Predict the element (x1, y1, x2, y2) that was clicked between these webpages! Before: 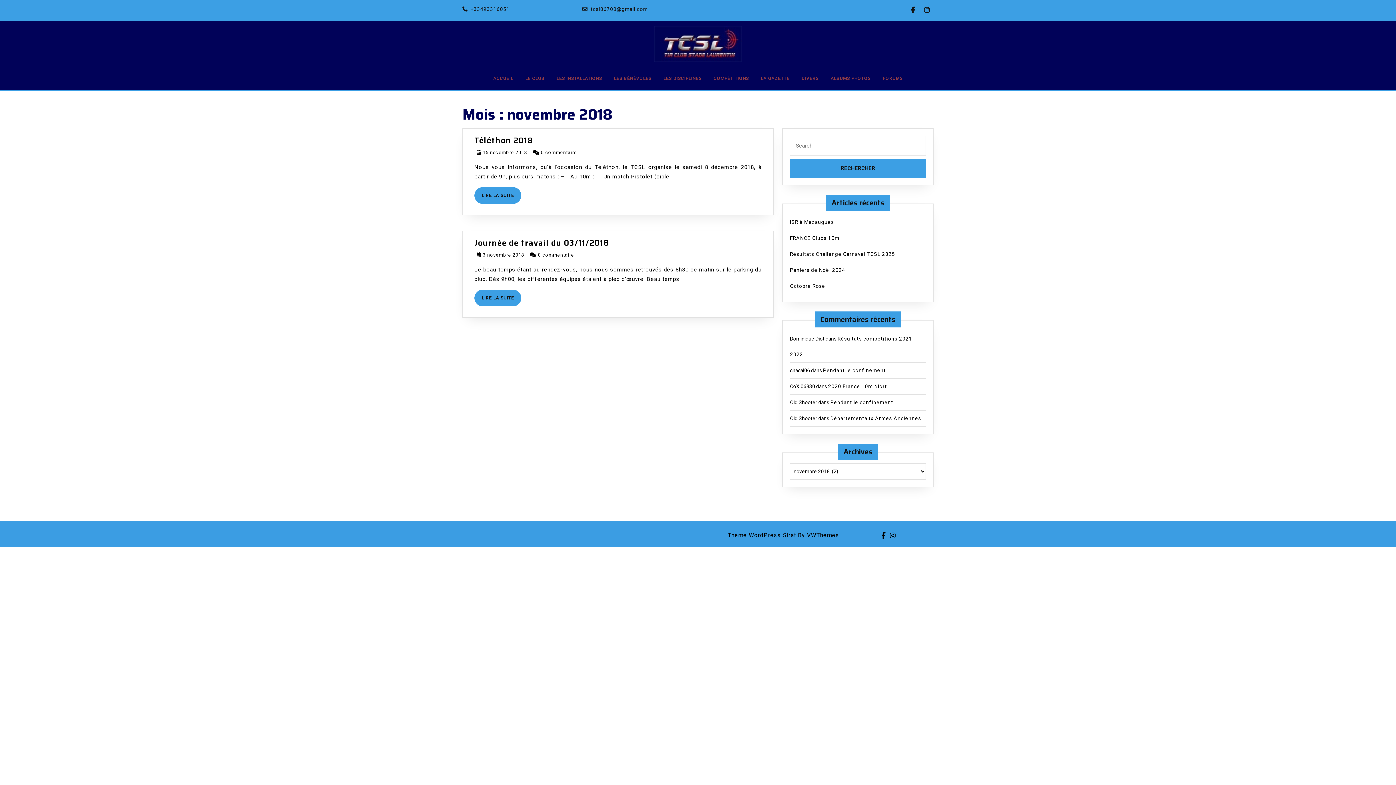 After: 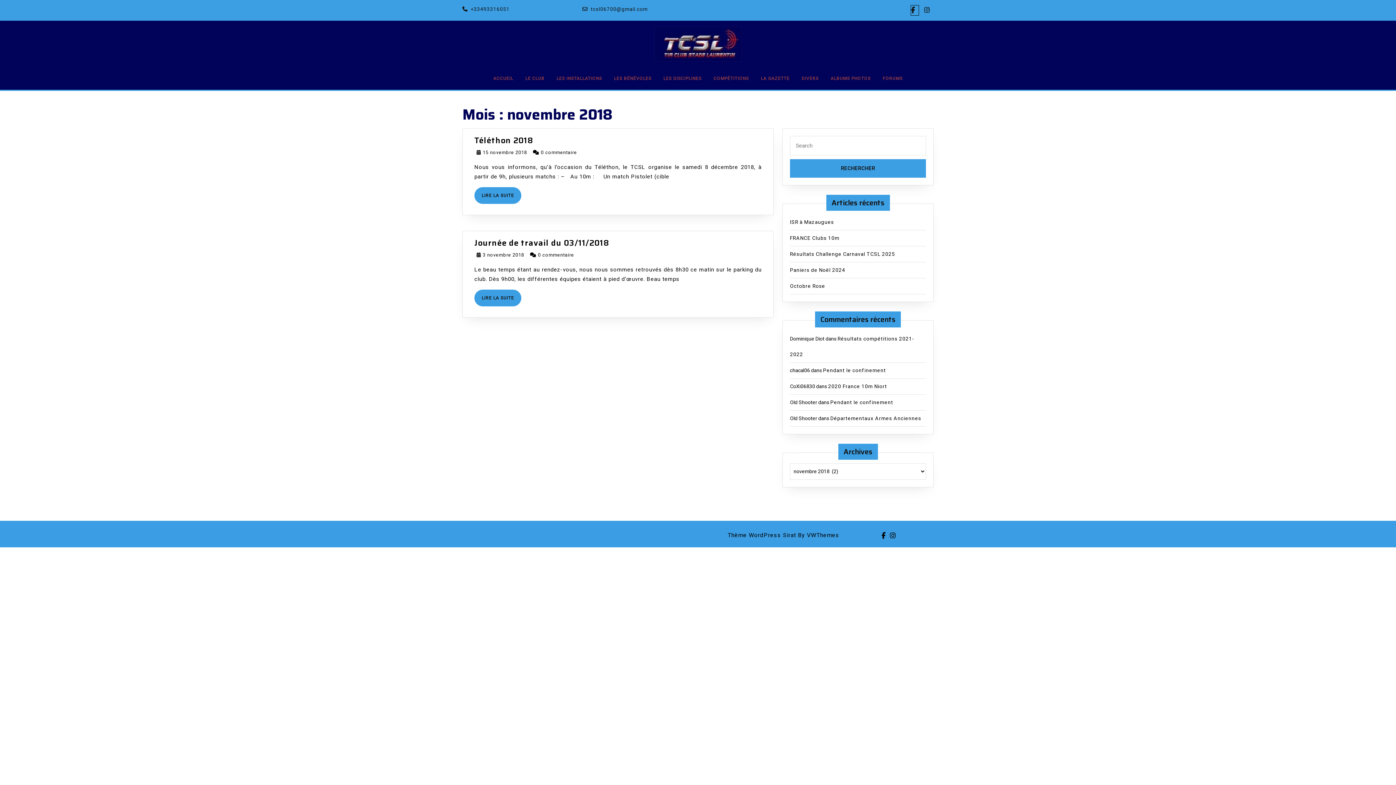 Action: label: Facebook bbox: (911, 5, 918, 15)